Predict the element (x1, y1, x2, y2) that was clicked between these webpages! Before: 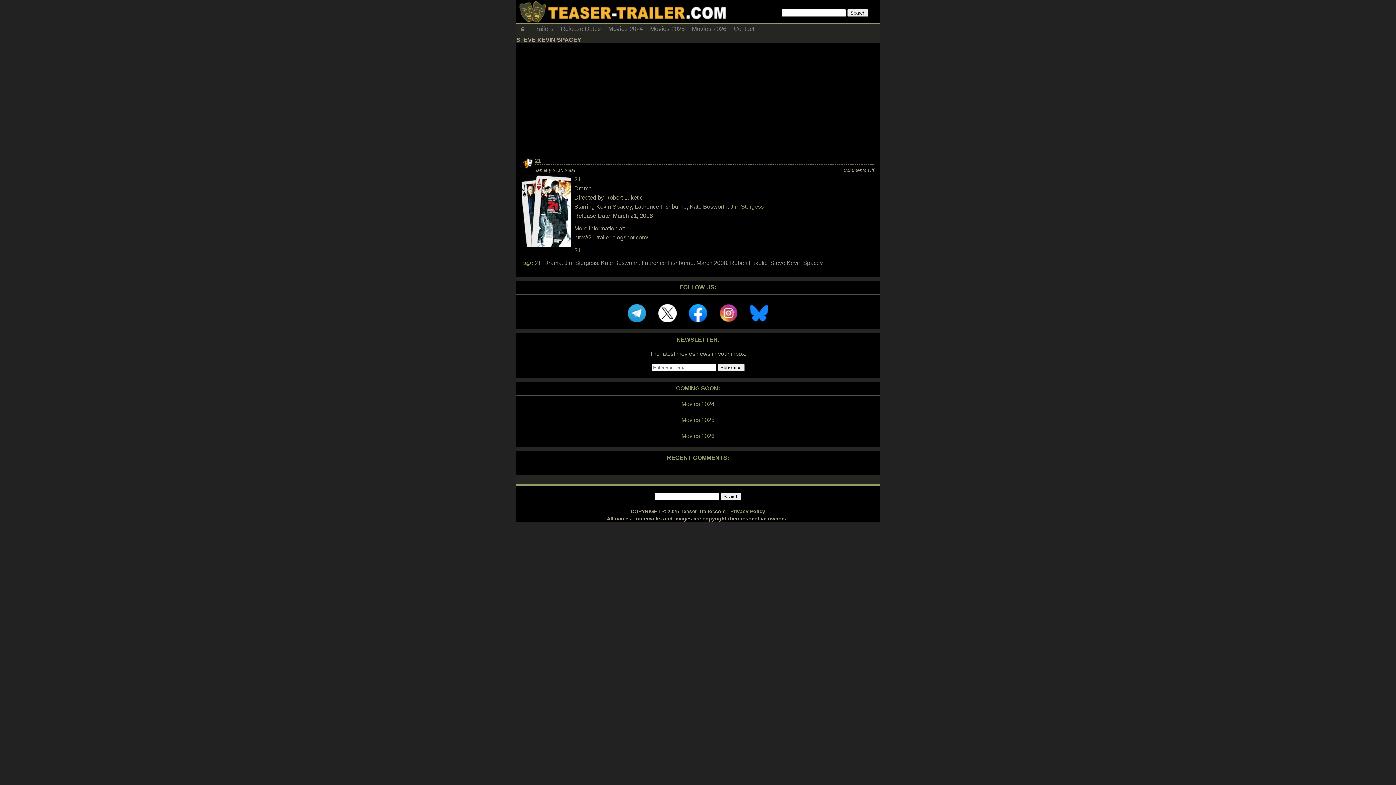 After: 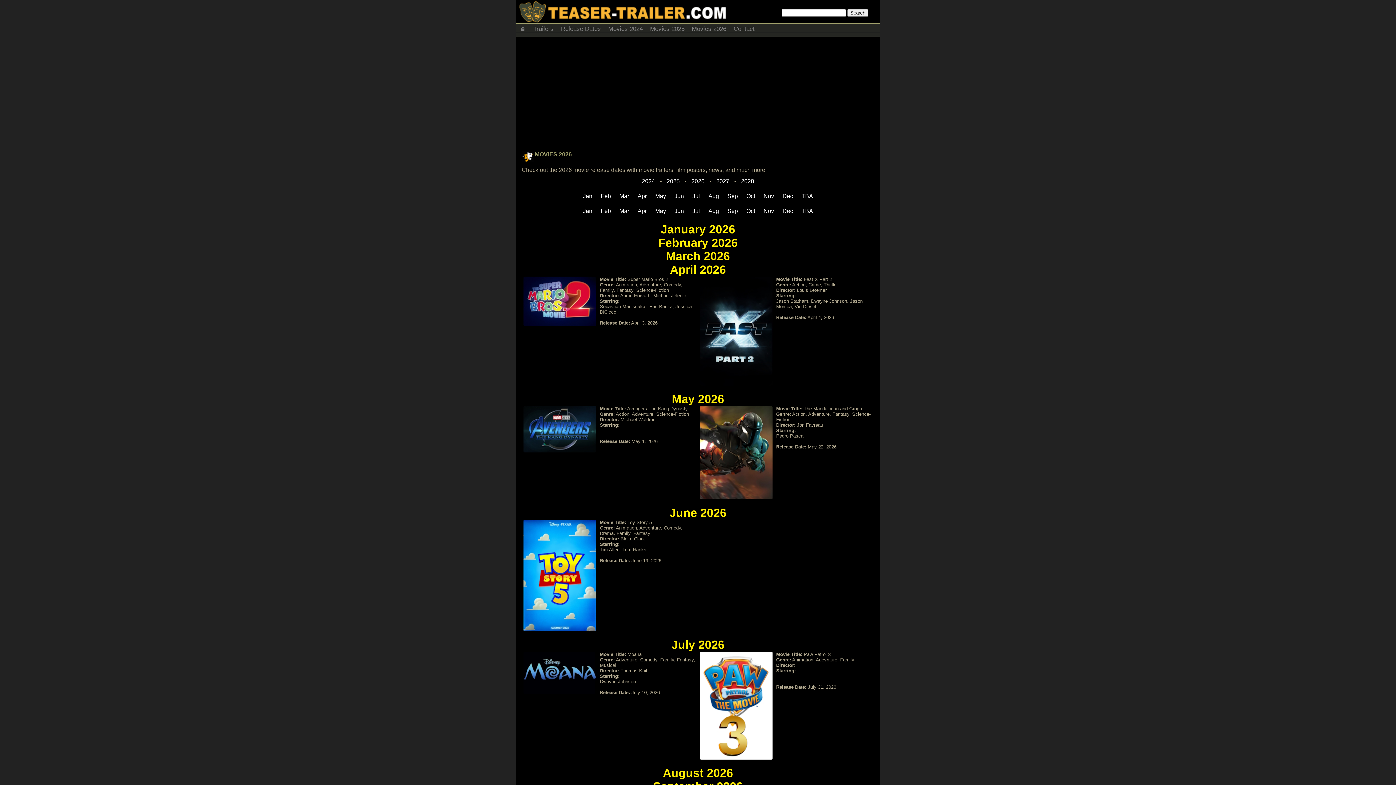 Action: label: Movies 2026 bbox: (688, 23, 730, 32)